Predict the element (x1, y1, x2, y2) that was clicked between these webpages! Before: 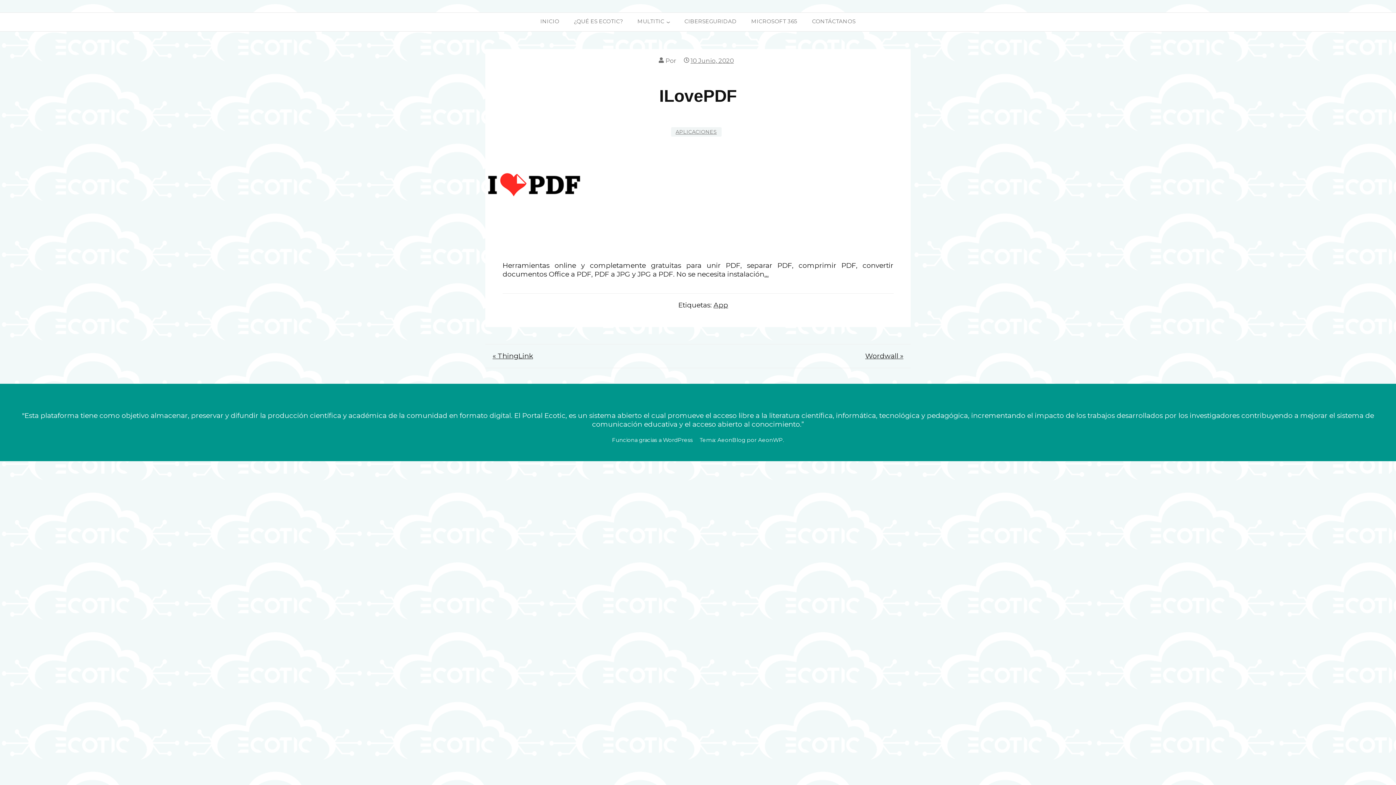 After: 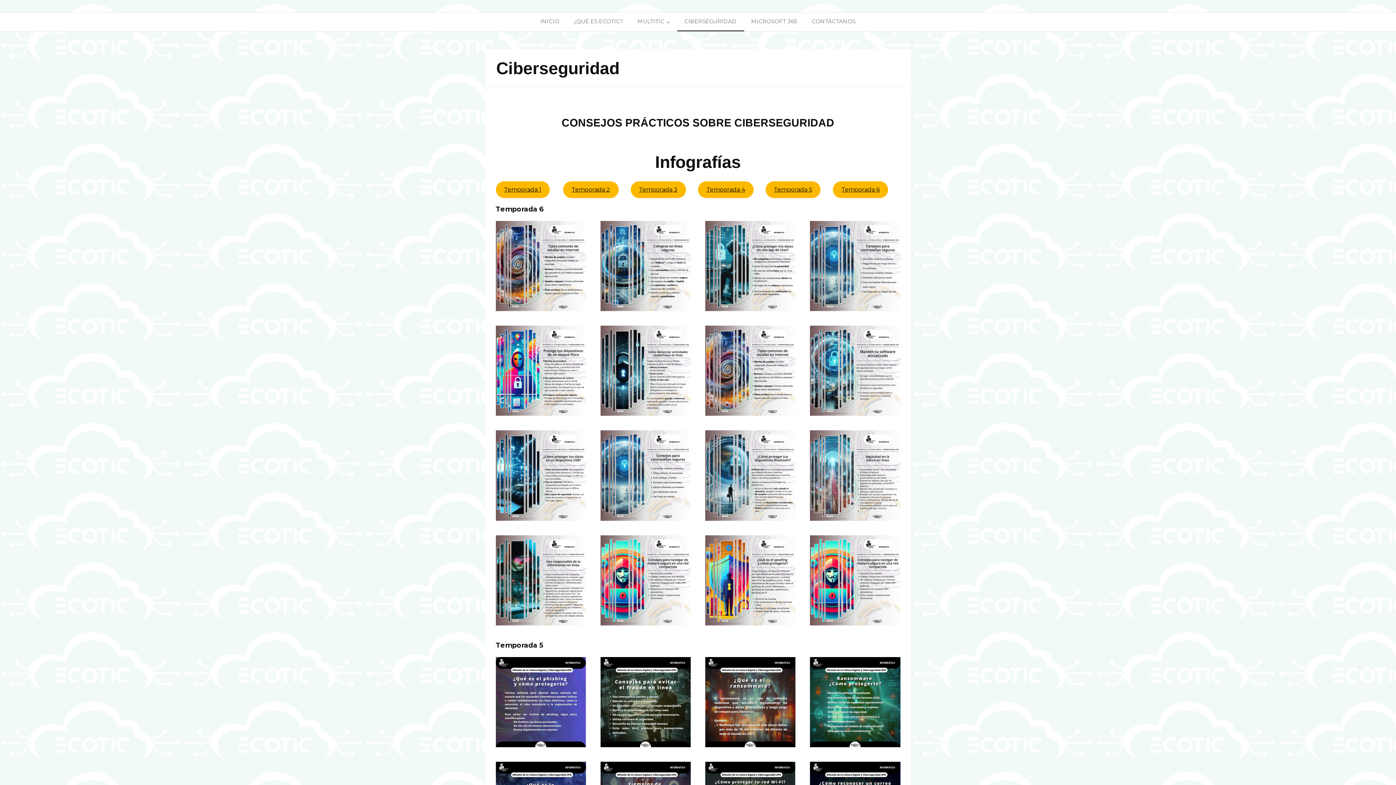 Action: bbox: (677, 12, 744, 31) label: CIBERSEGURIDAD